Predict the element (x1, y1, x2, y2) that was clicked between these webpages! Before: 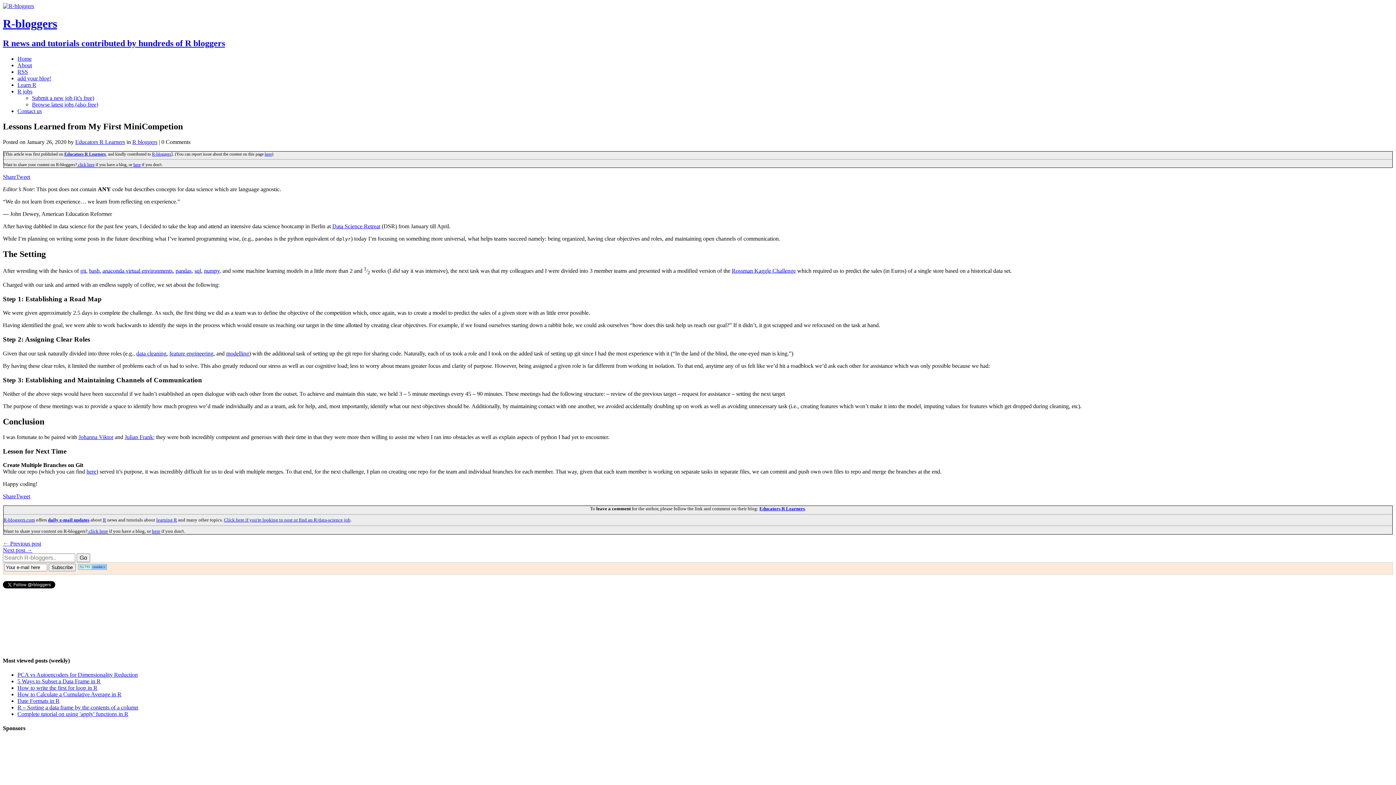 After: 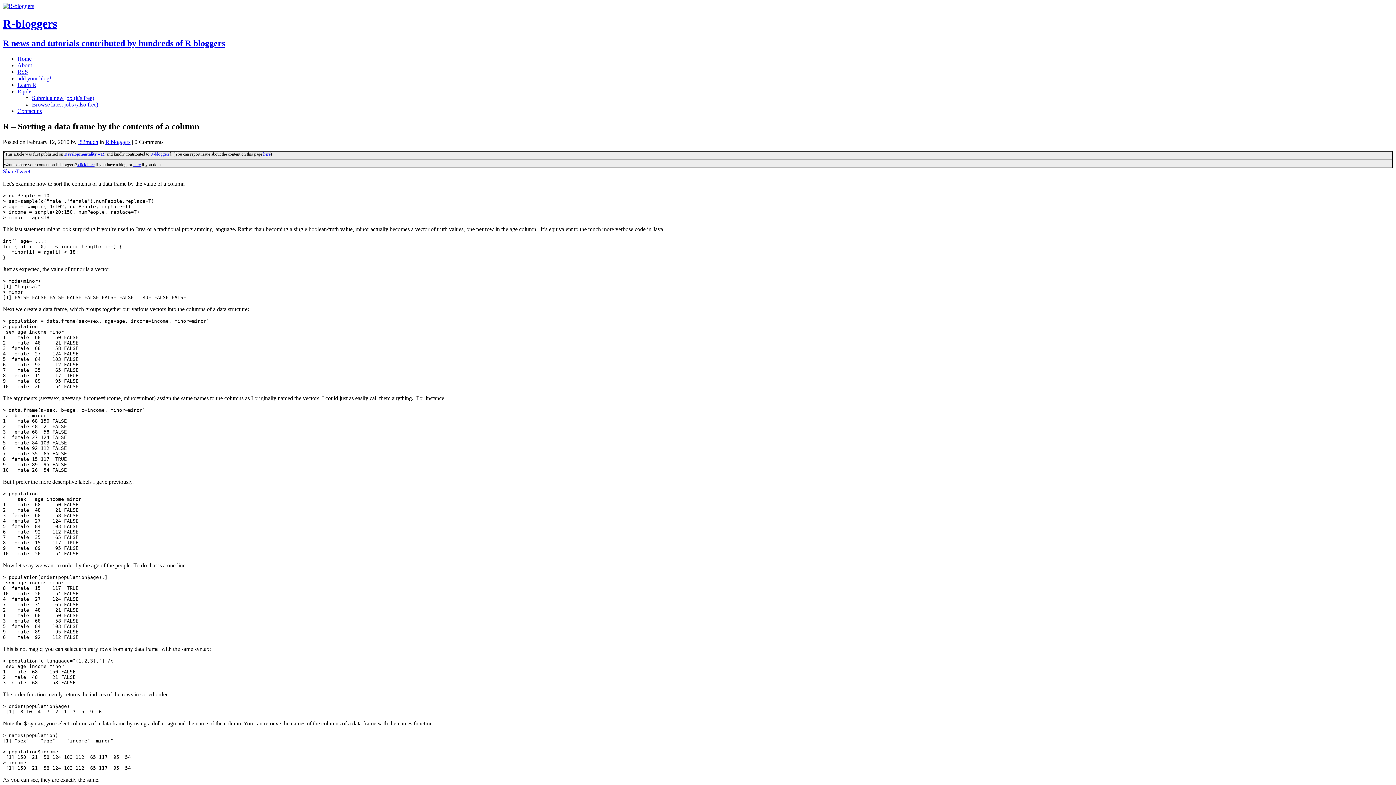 Action: bbox: (17, 704, 138, 710) label: R – Sorting a data frame by the contents of a column